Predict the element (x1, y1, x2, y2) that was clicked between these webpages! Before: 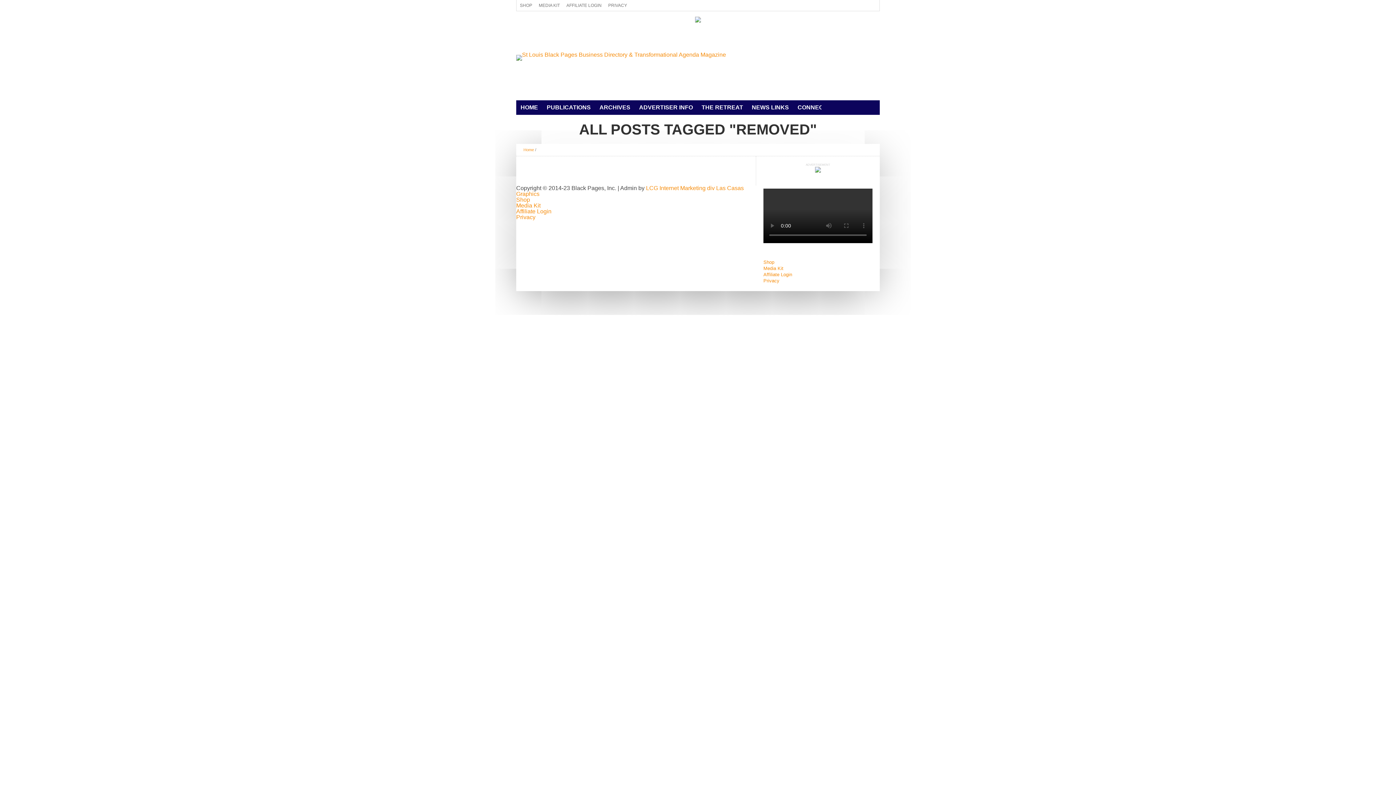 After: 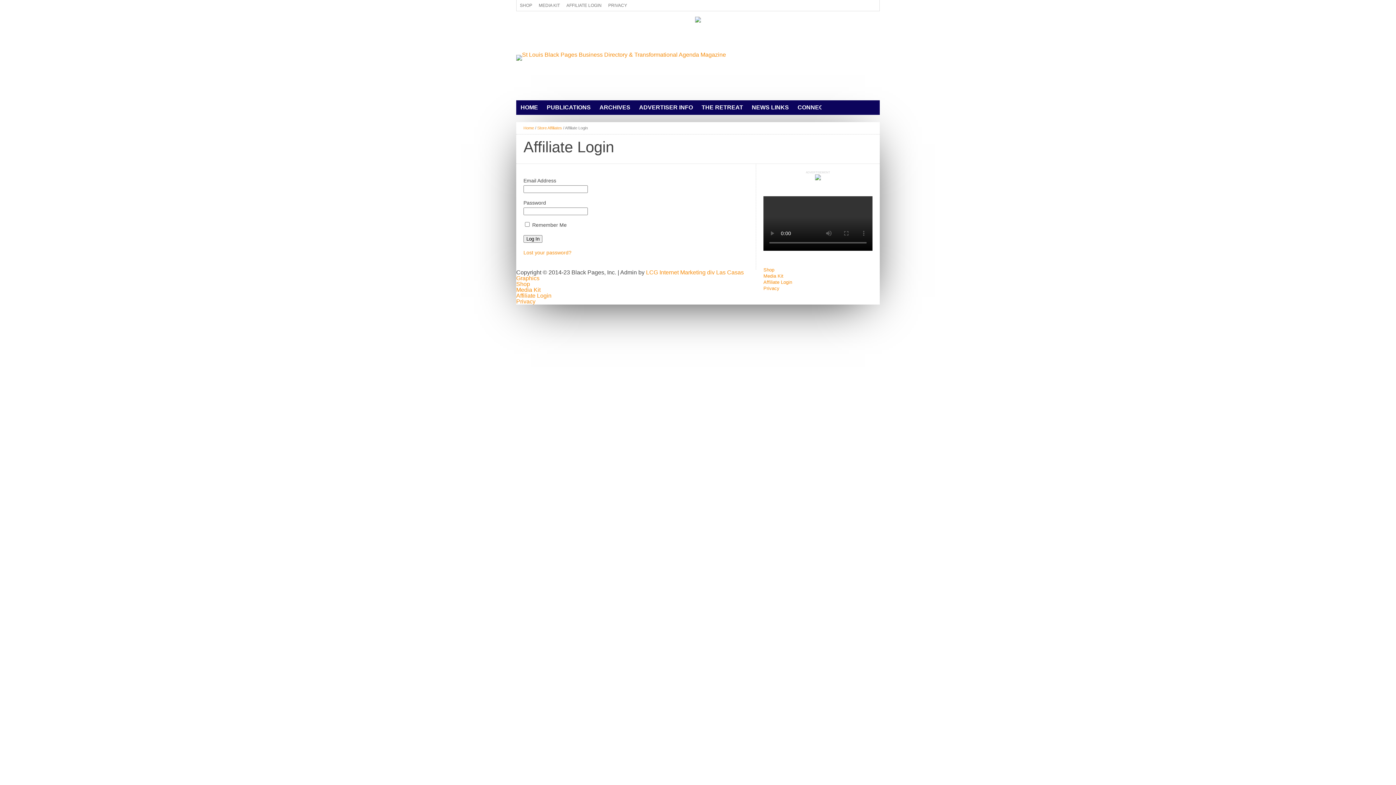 Action: label: Affiliate Login bbox: (763, 272, 792, 277)